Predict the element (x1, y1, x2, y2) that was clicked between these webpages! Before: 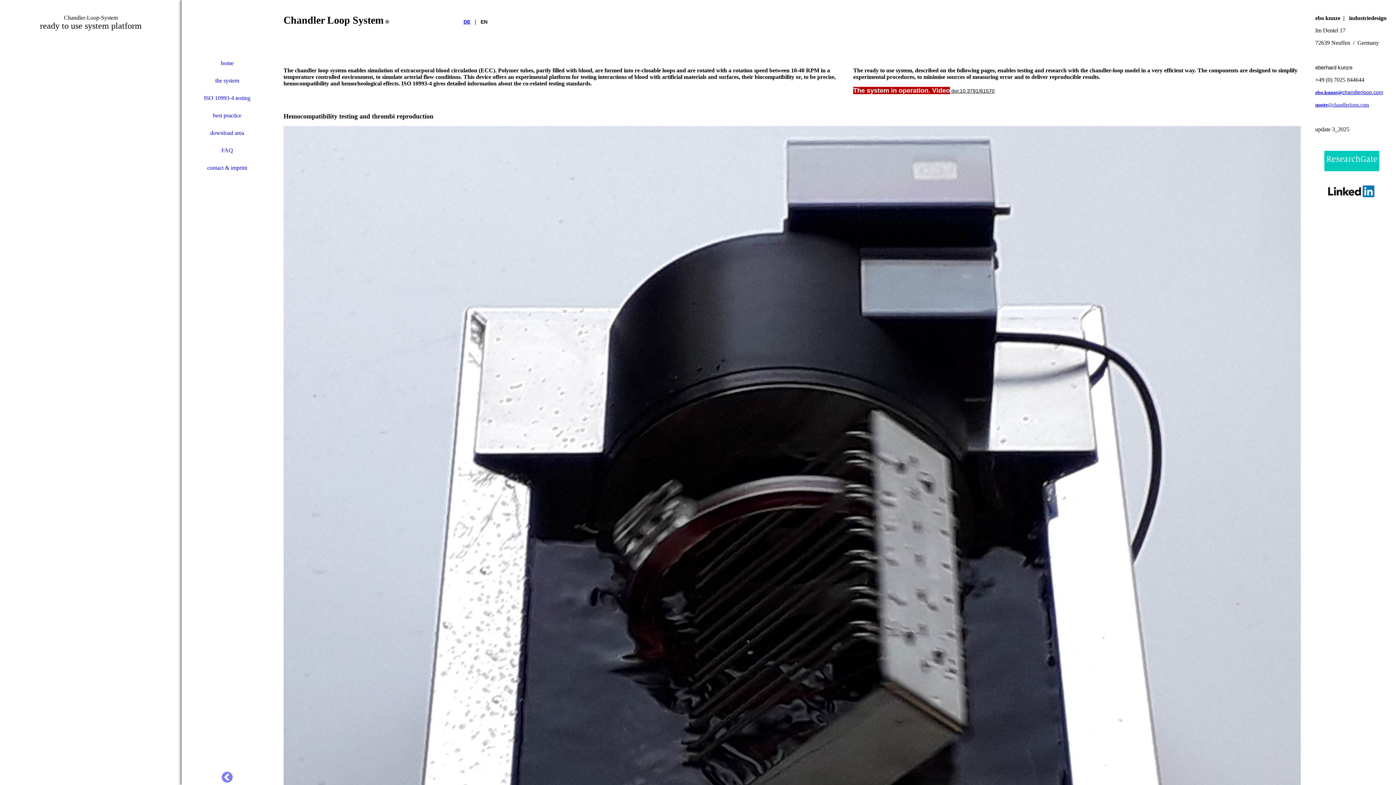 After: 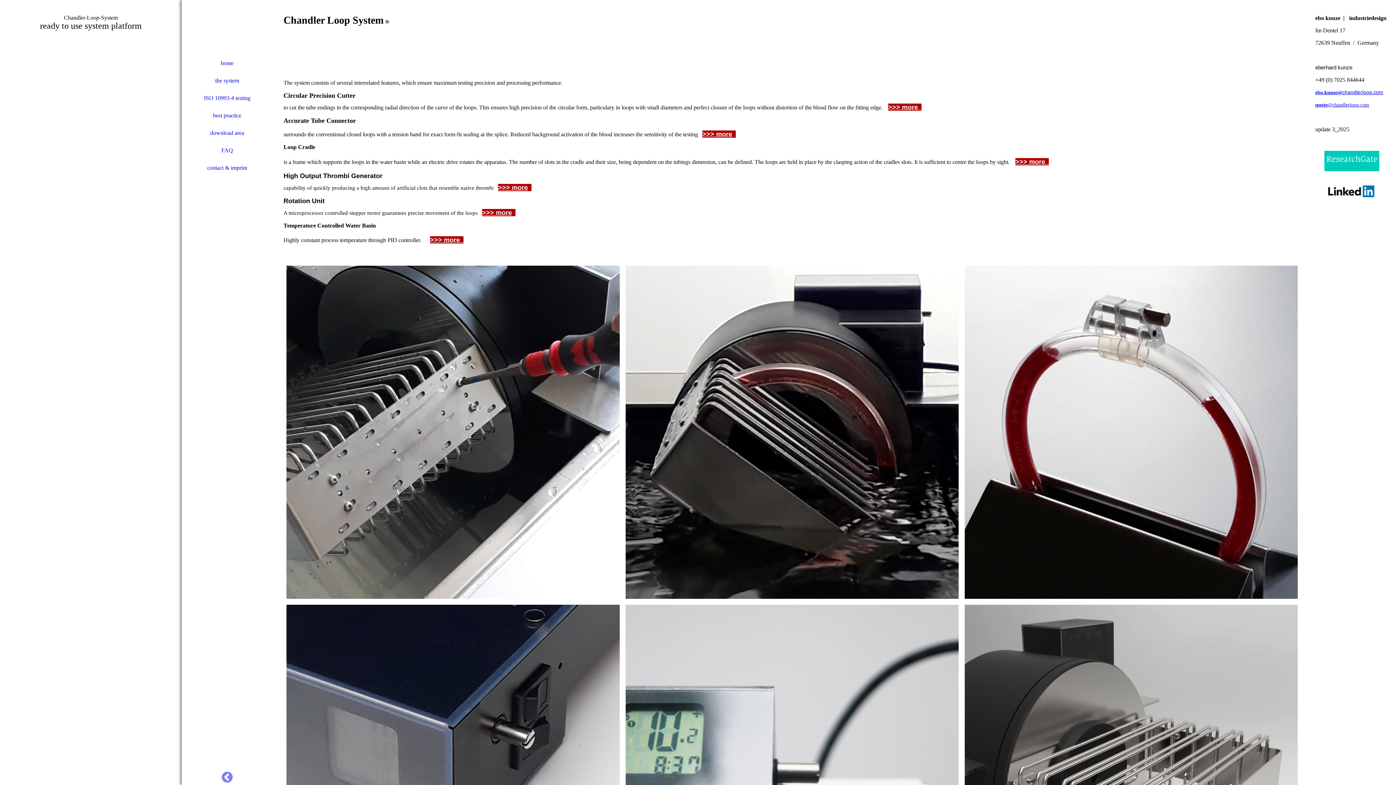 Action: label: the system bbox: (181, 72, 272, 89)